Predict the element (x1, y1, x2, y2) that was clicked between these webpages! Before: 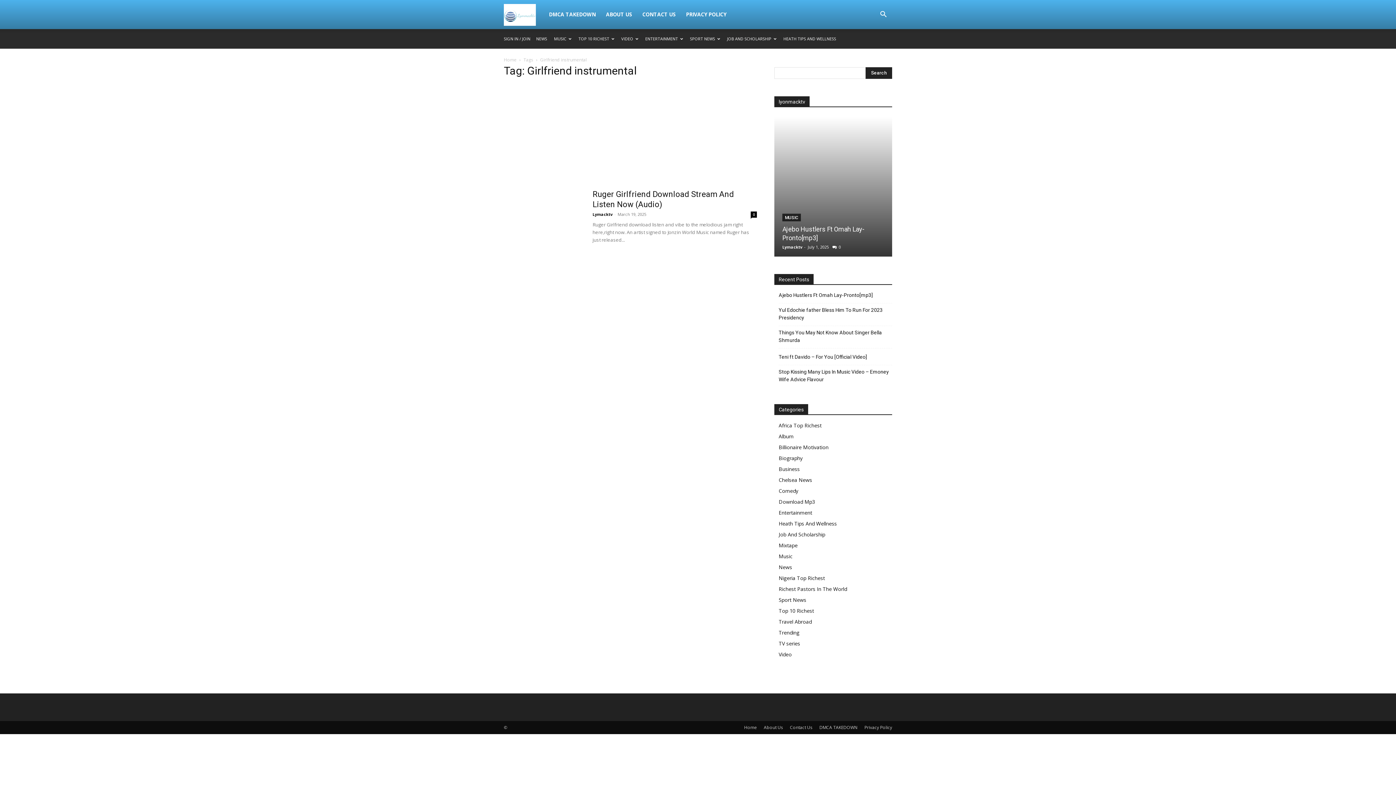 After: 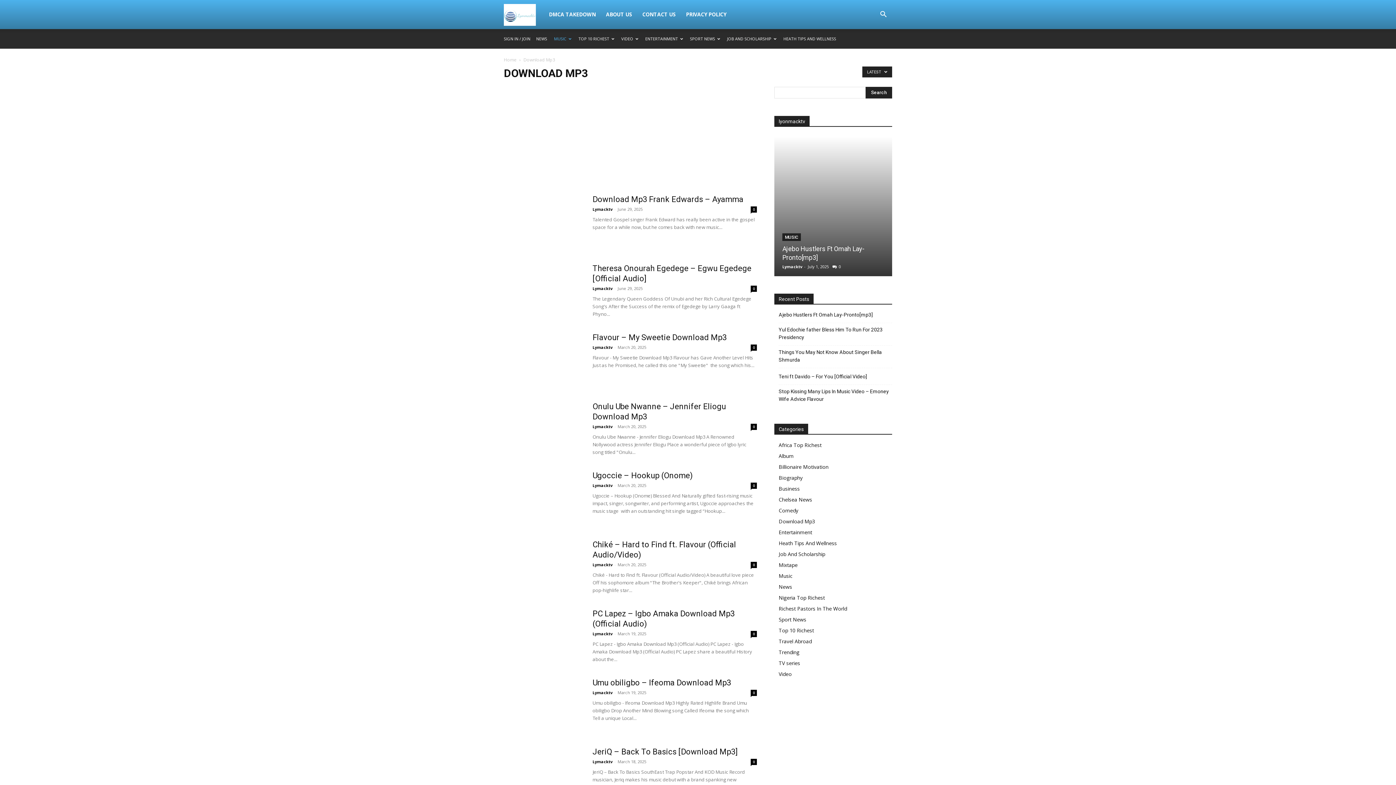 Action: bbox: (778, 498, 815, 505) label: Download Mp3